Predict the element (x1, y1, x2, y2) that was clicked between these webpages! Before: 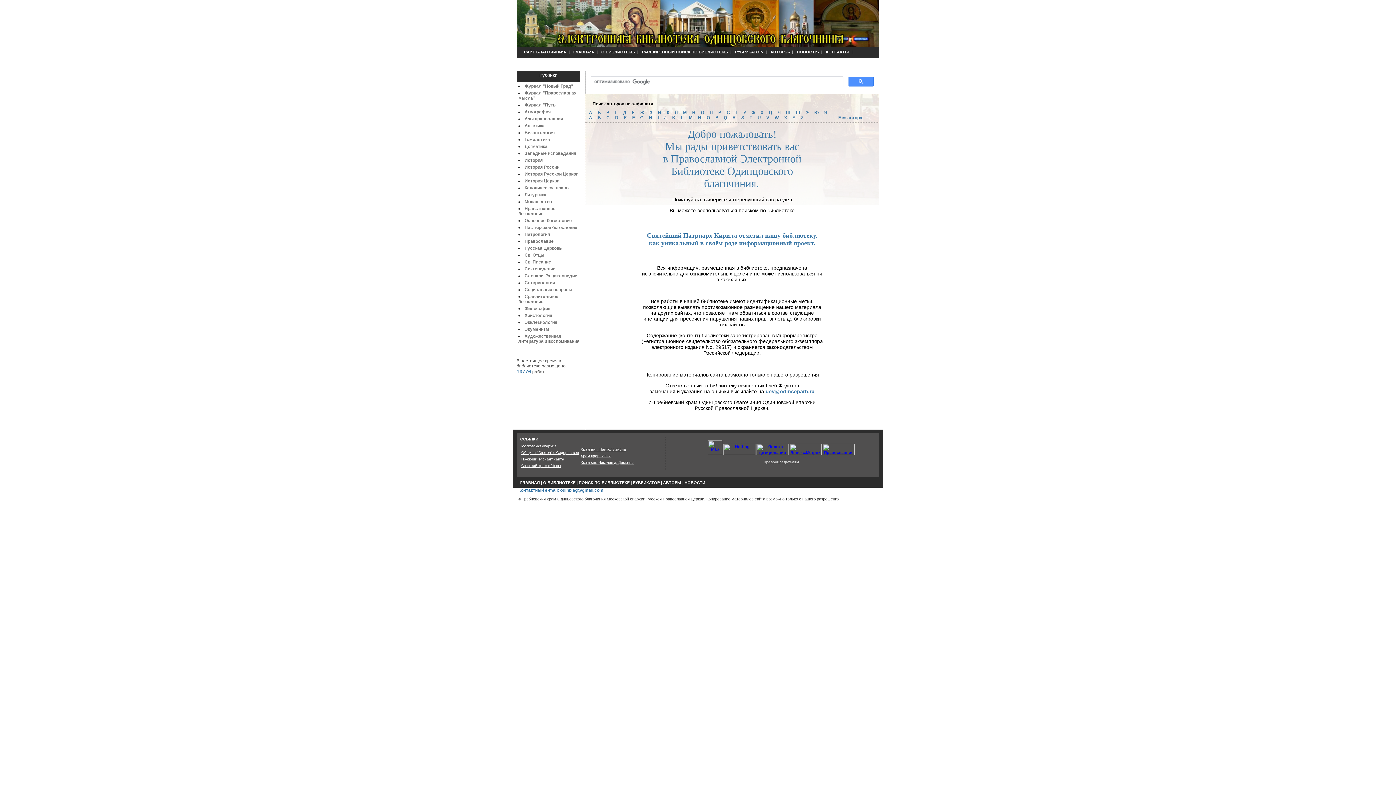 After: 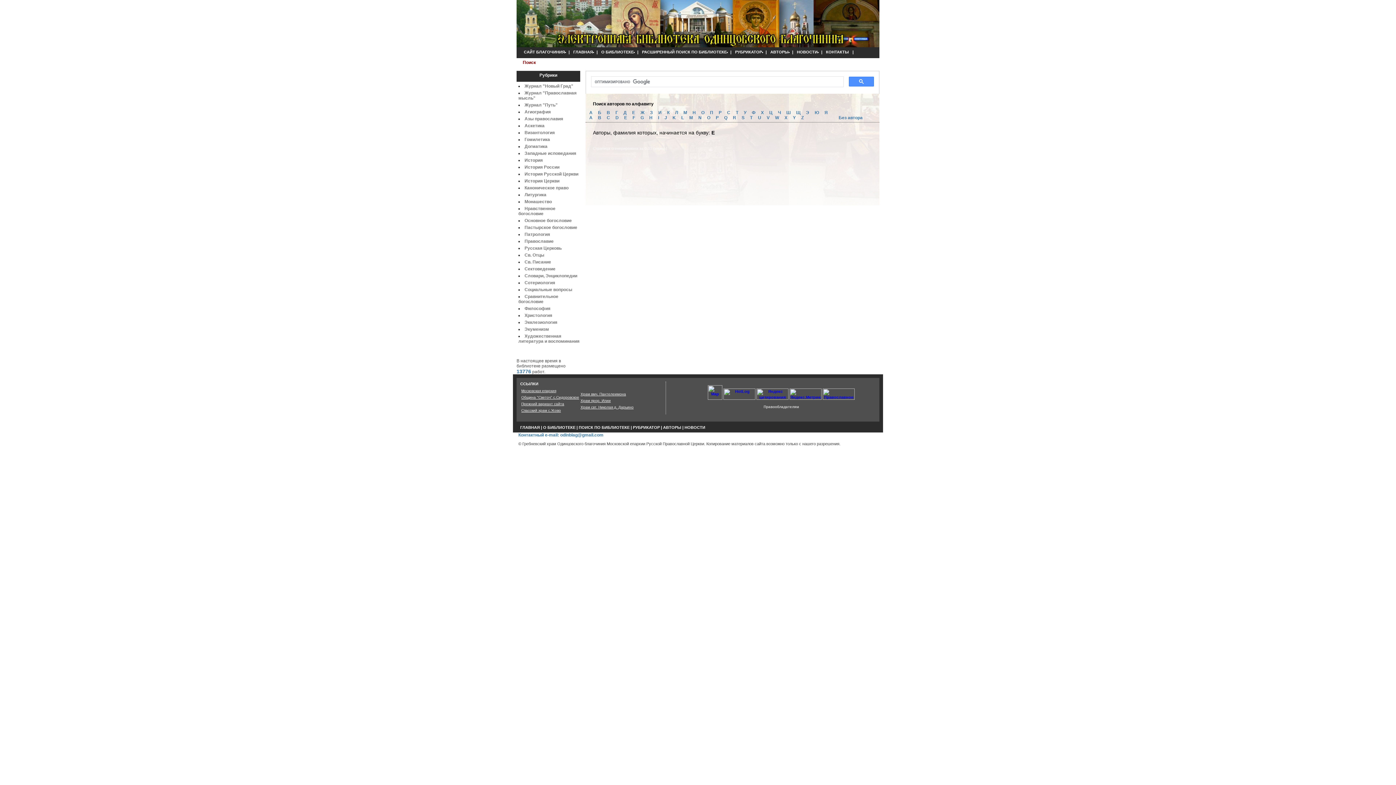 Action: label: E bbox: (624, 115, 629, 120)